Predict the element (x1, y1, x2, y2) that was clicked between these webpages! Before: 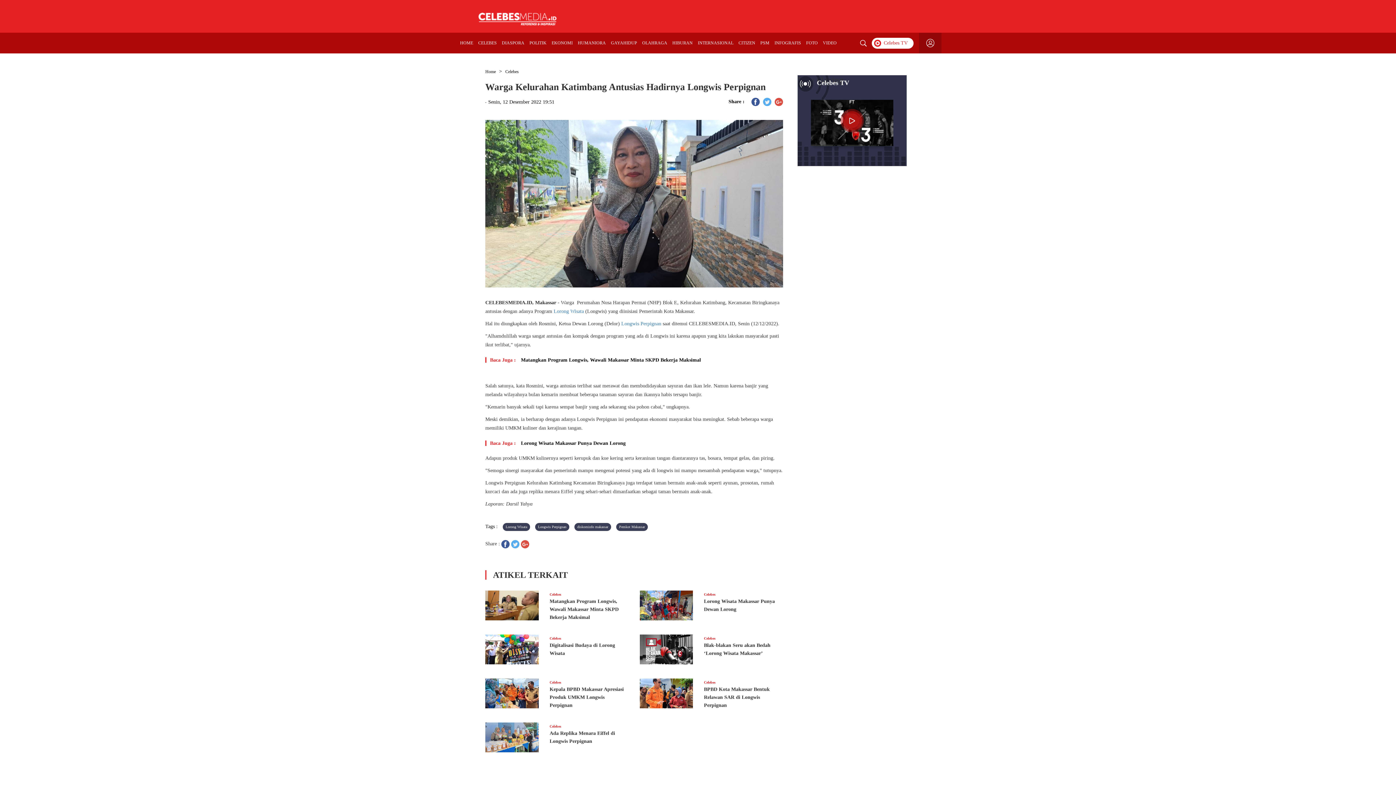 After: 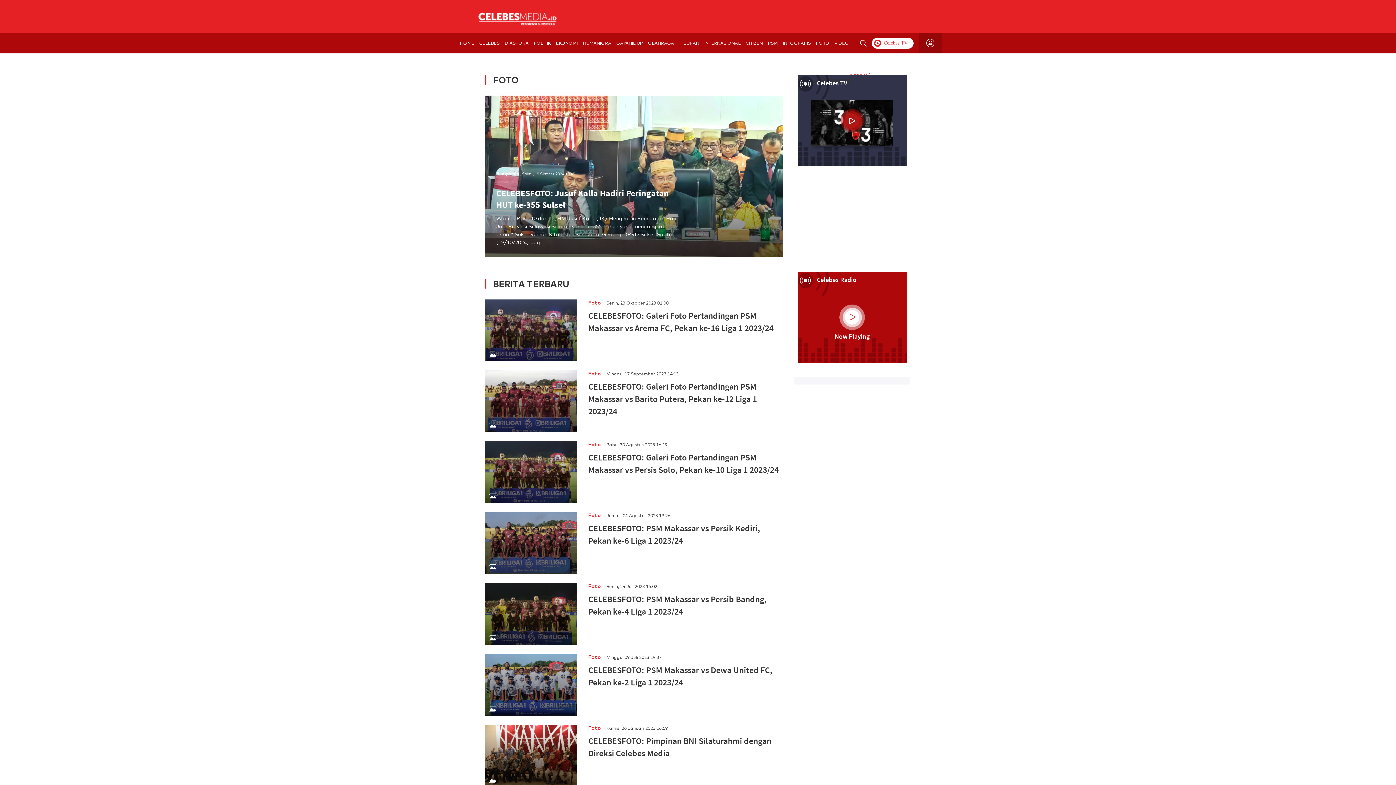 Action: label: FOTO bbox: (804, 32, 819, 53)